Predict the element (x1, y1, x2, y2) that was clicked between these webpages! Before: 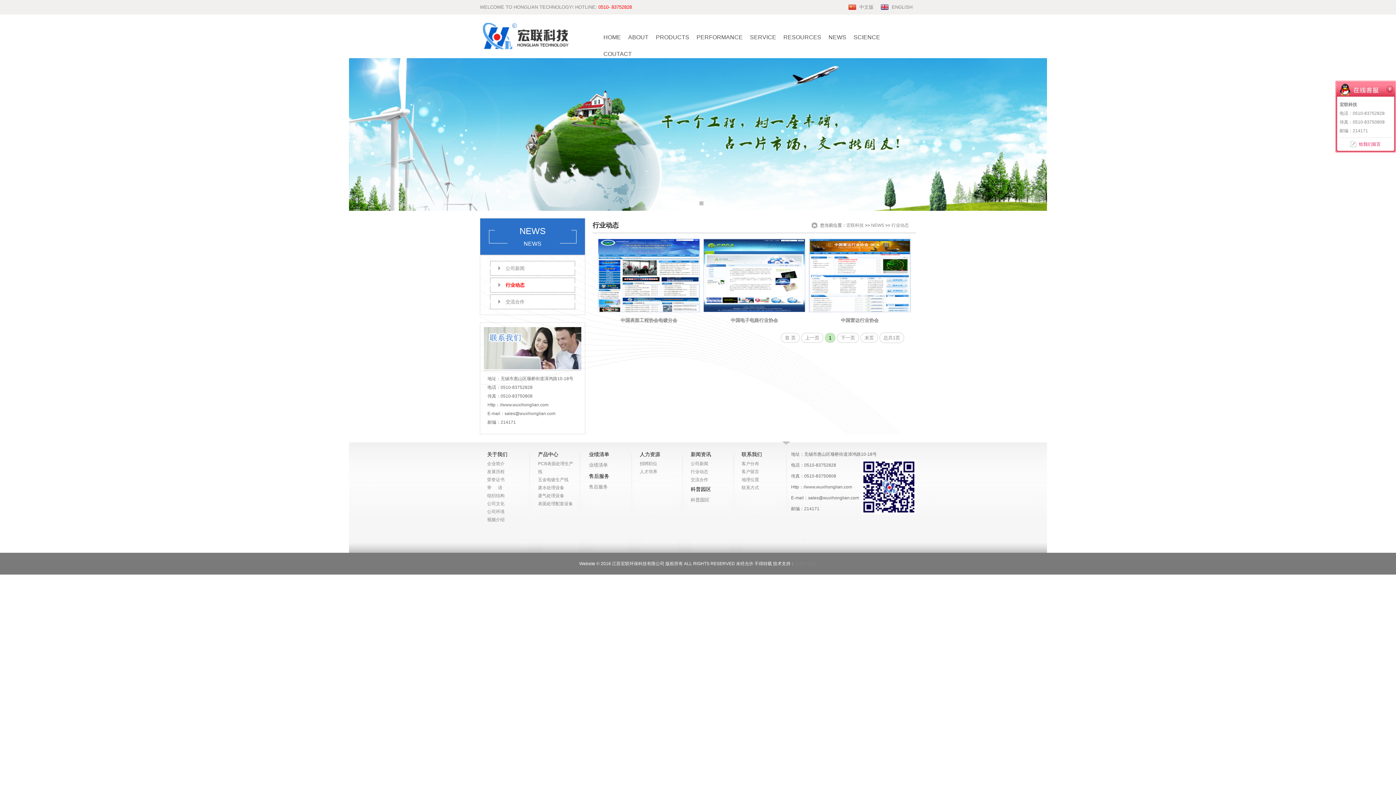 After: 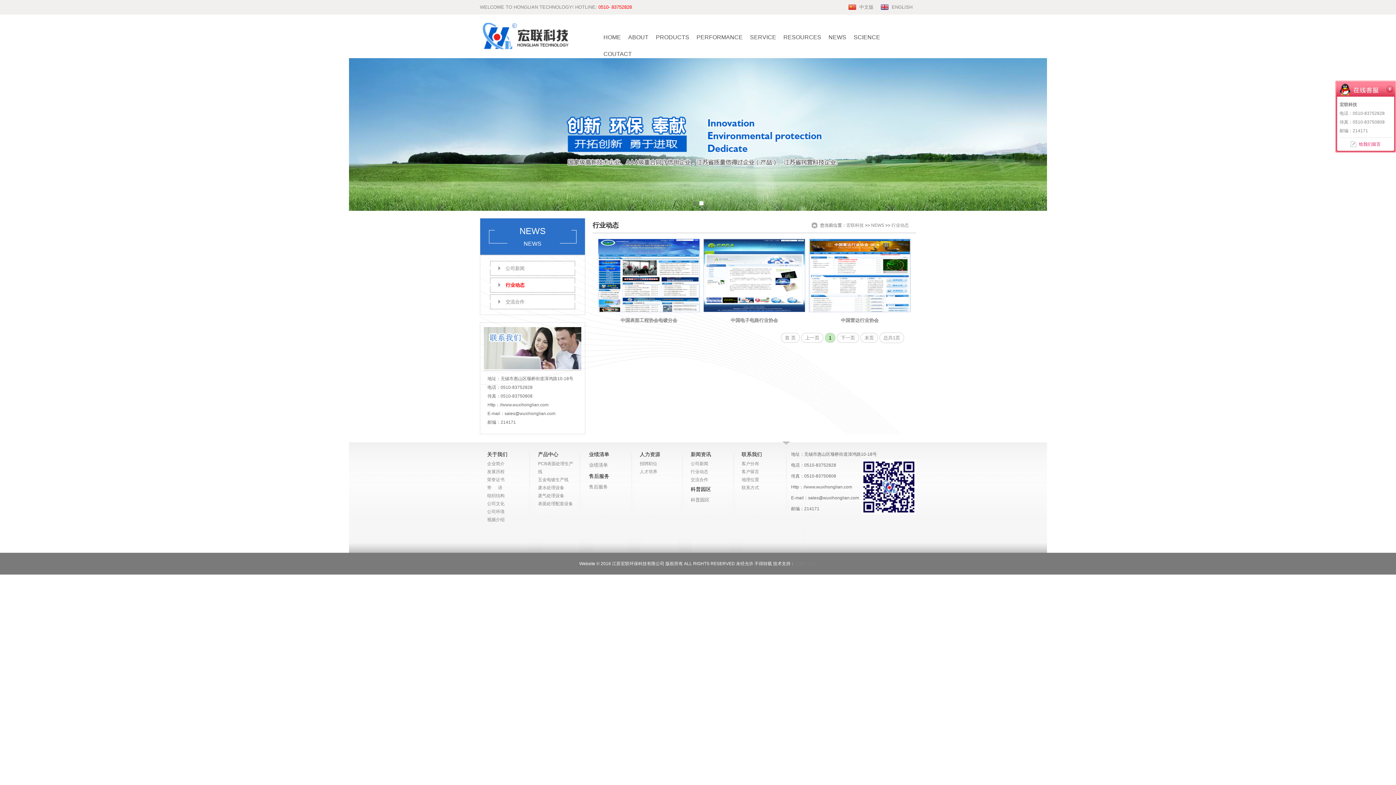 Action: label: 1 bbox: (825, 333, 835, 342)